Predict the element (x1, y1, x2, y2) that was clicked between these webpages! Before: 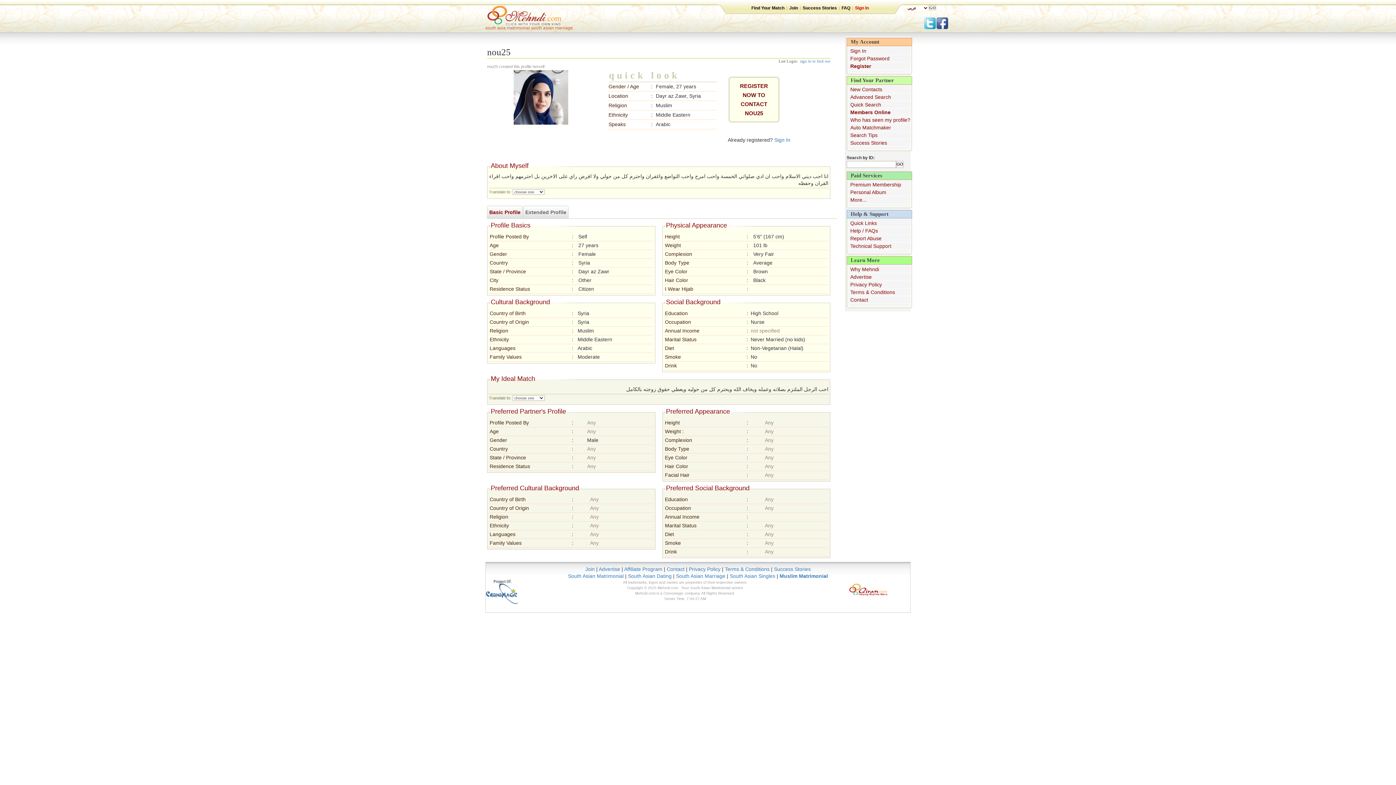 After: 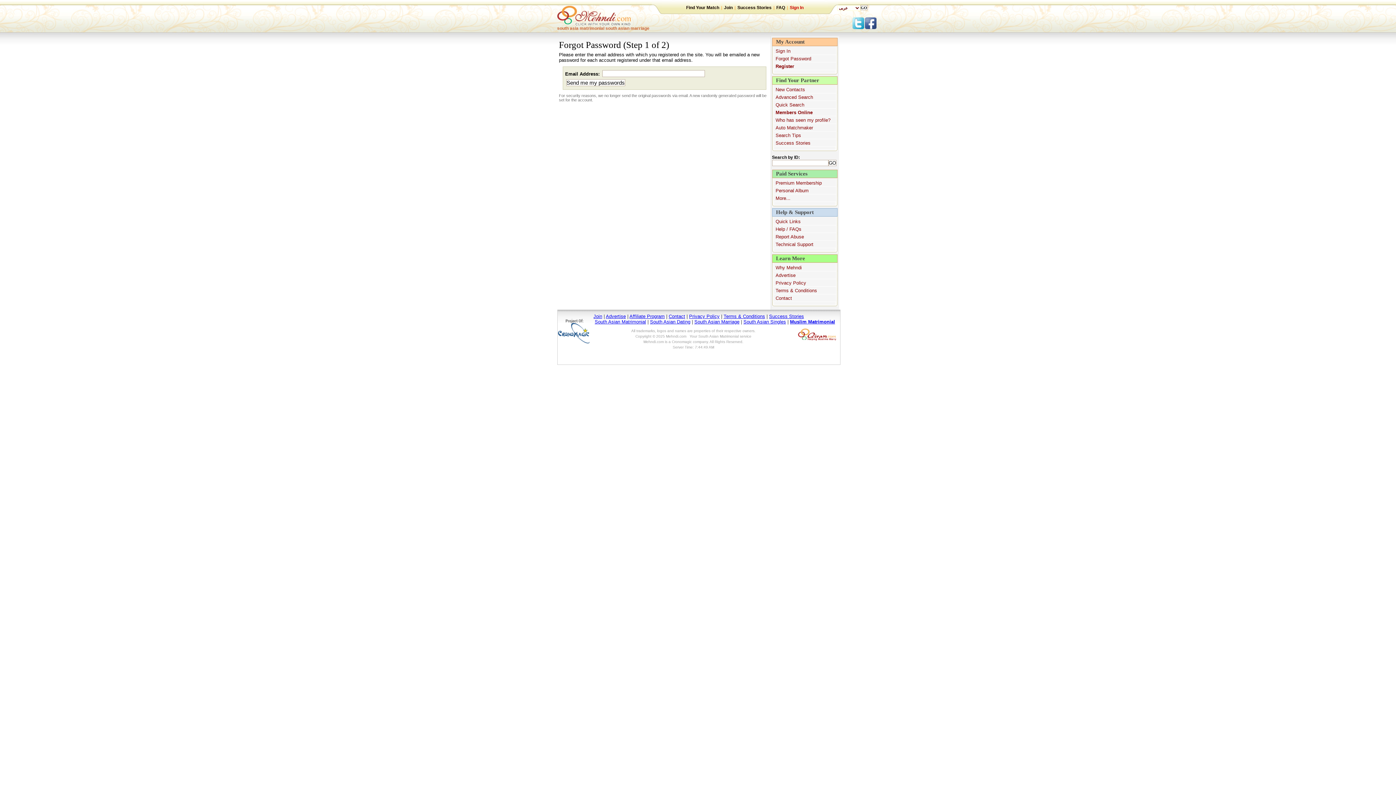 Action: bbox: (850, 55, 889, 61) label: Forgot Password